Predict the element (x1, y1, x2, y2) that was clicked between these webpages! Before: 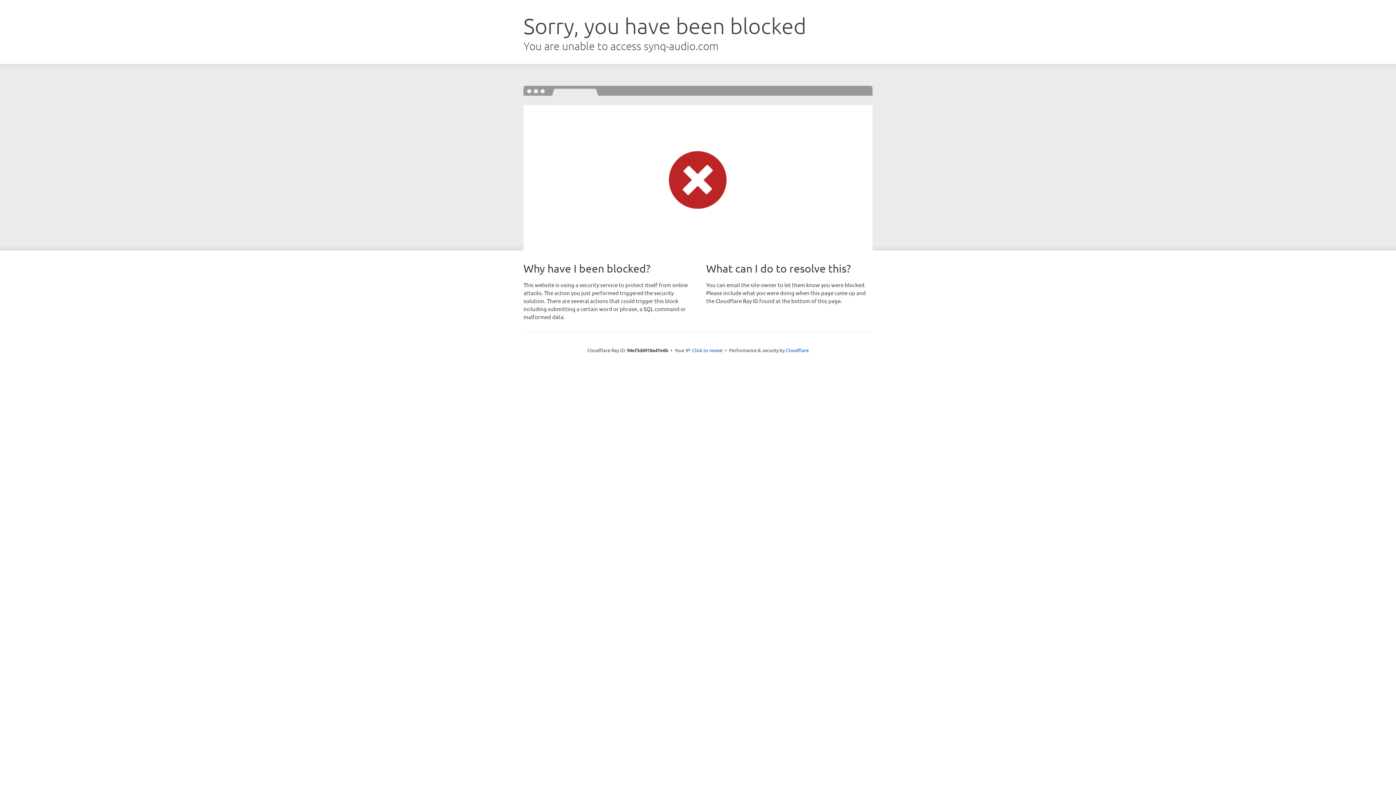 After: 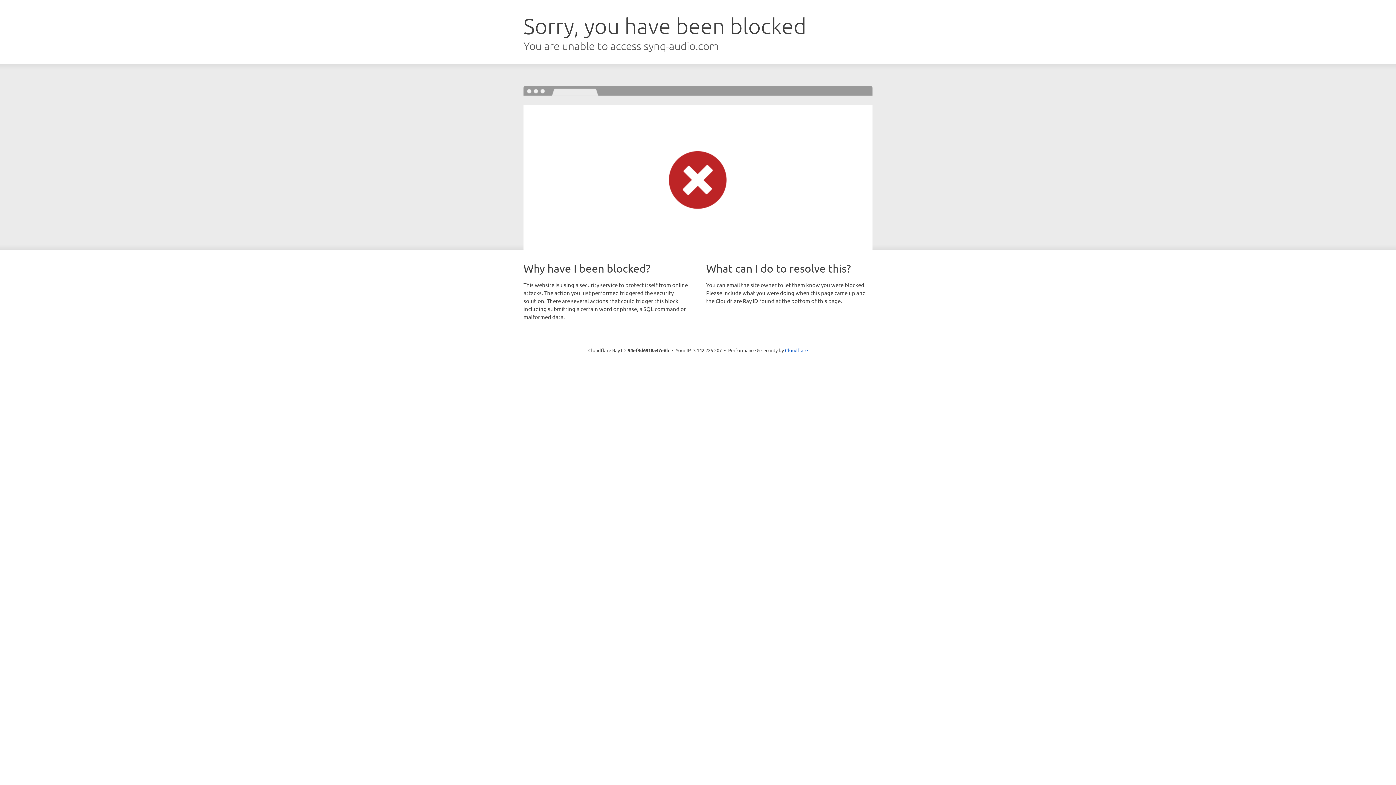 Action: bbox: (692, 346, 722, 353) label: Click to reveal